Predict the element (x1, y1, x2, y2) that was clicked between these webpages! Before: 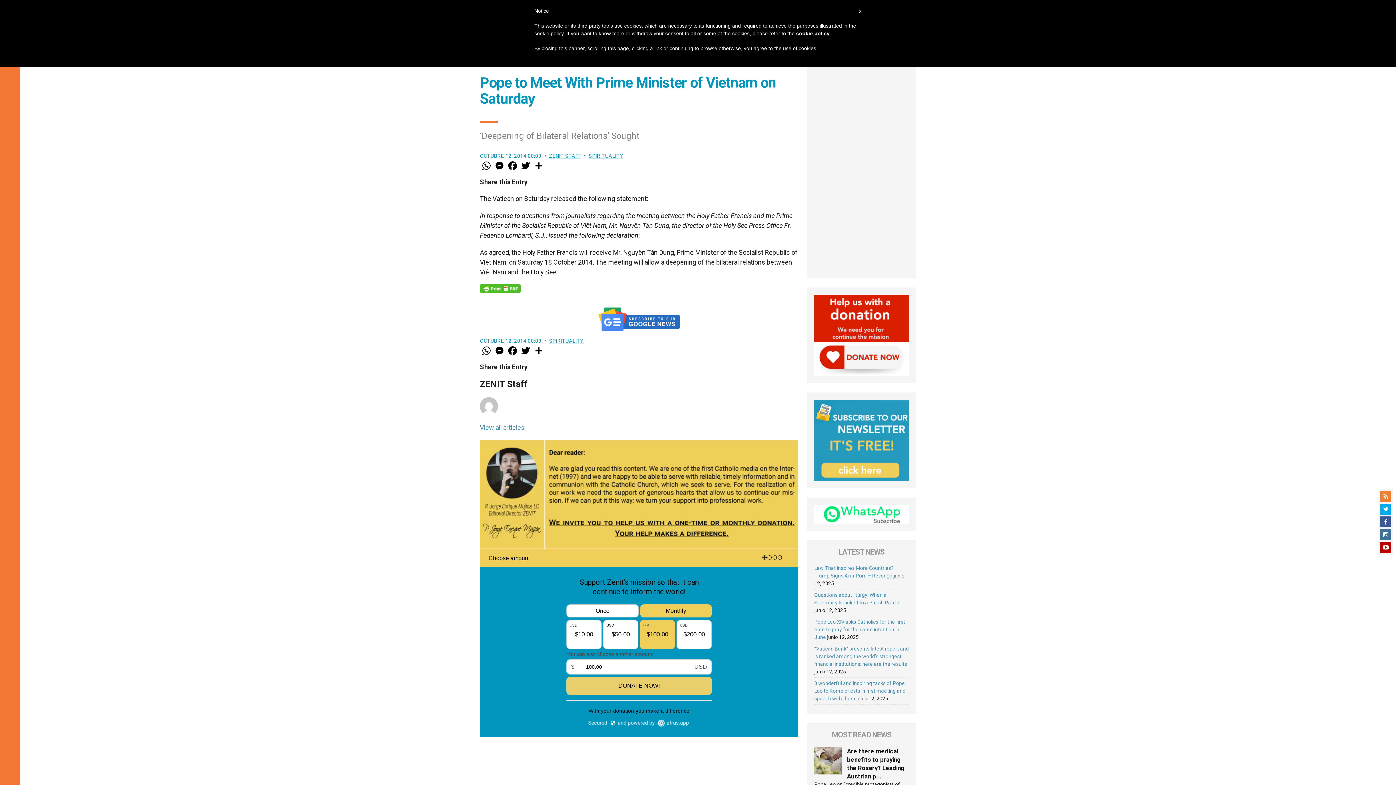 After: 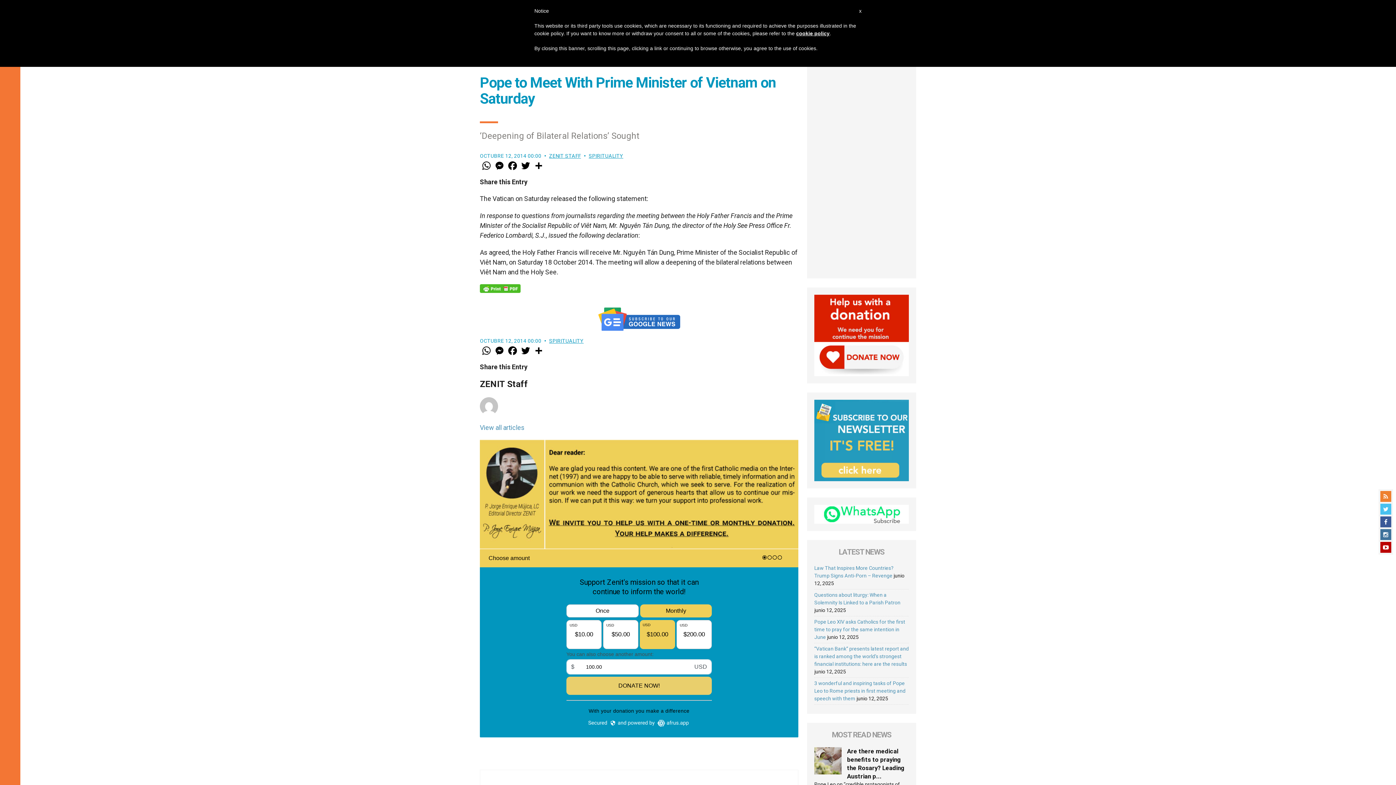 Action: bbox: (1380, 504, 1391, 514)